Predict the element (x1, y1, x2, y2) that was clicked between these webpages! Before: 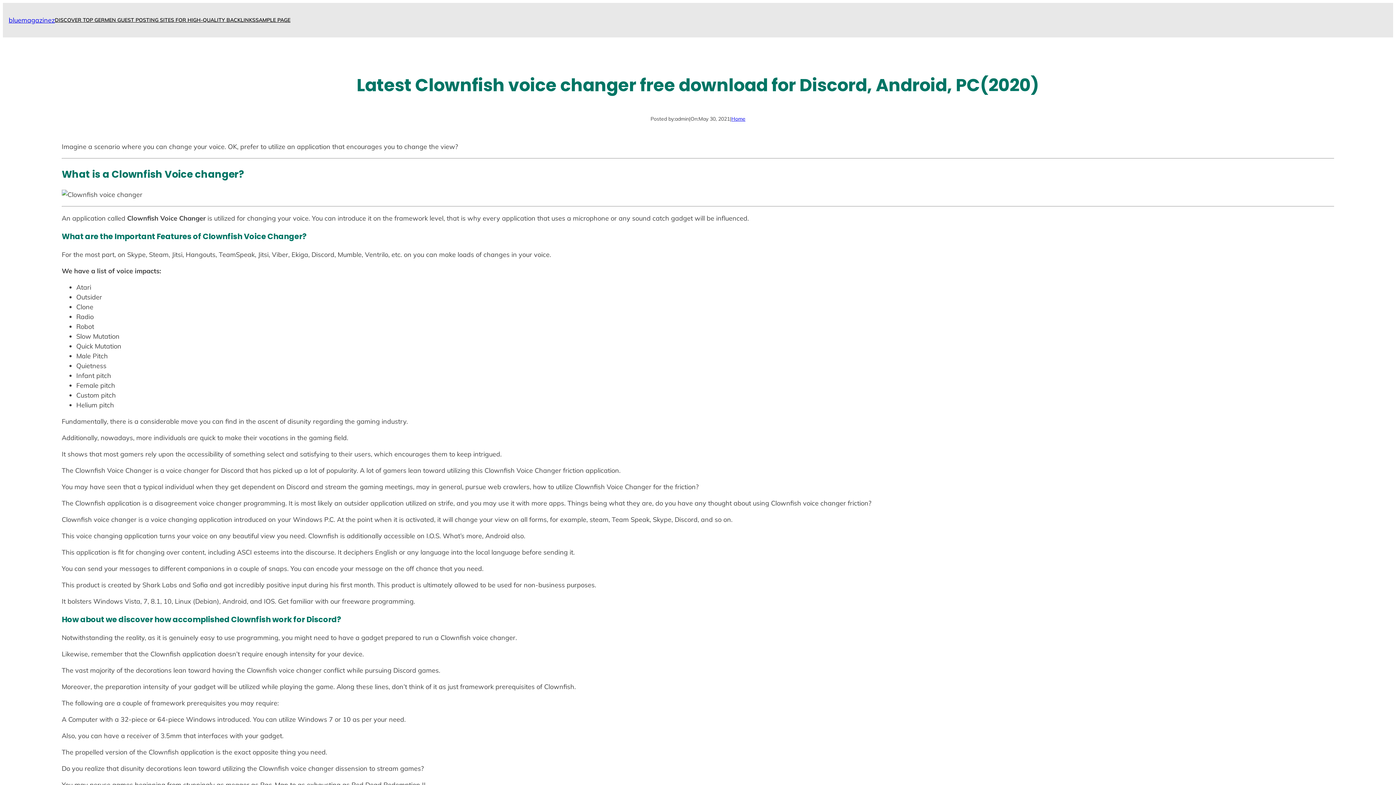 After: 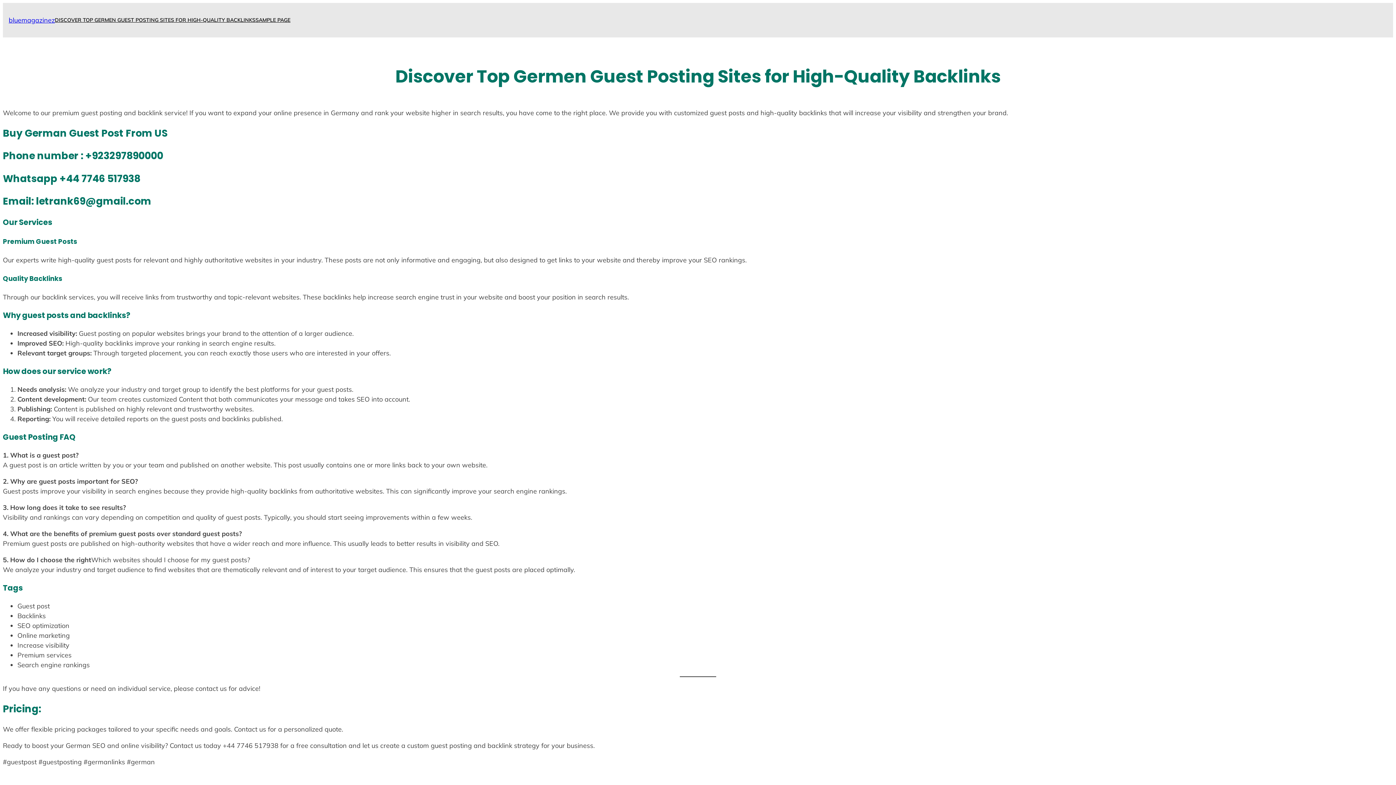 Action: label: DISCOVER TOP GERMEN GUEST POSTING SITES FOR HIGH-QUALITY BACKLINKS bbox: (54, 16, 255, 24)